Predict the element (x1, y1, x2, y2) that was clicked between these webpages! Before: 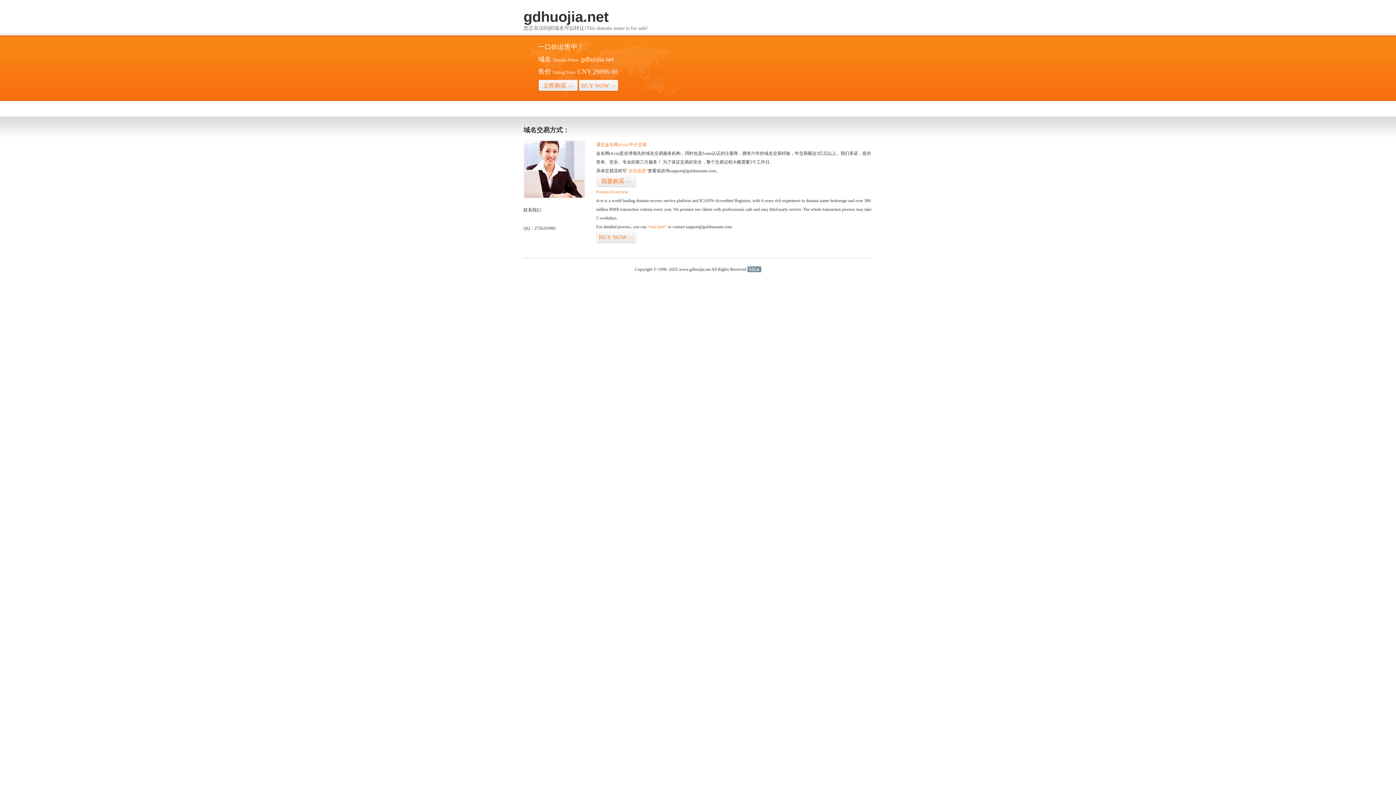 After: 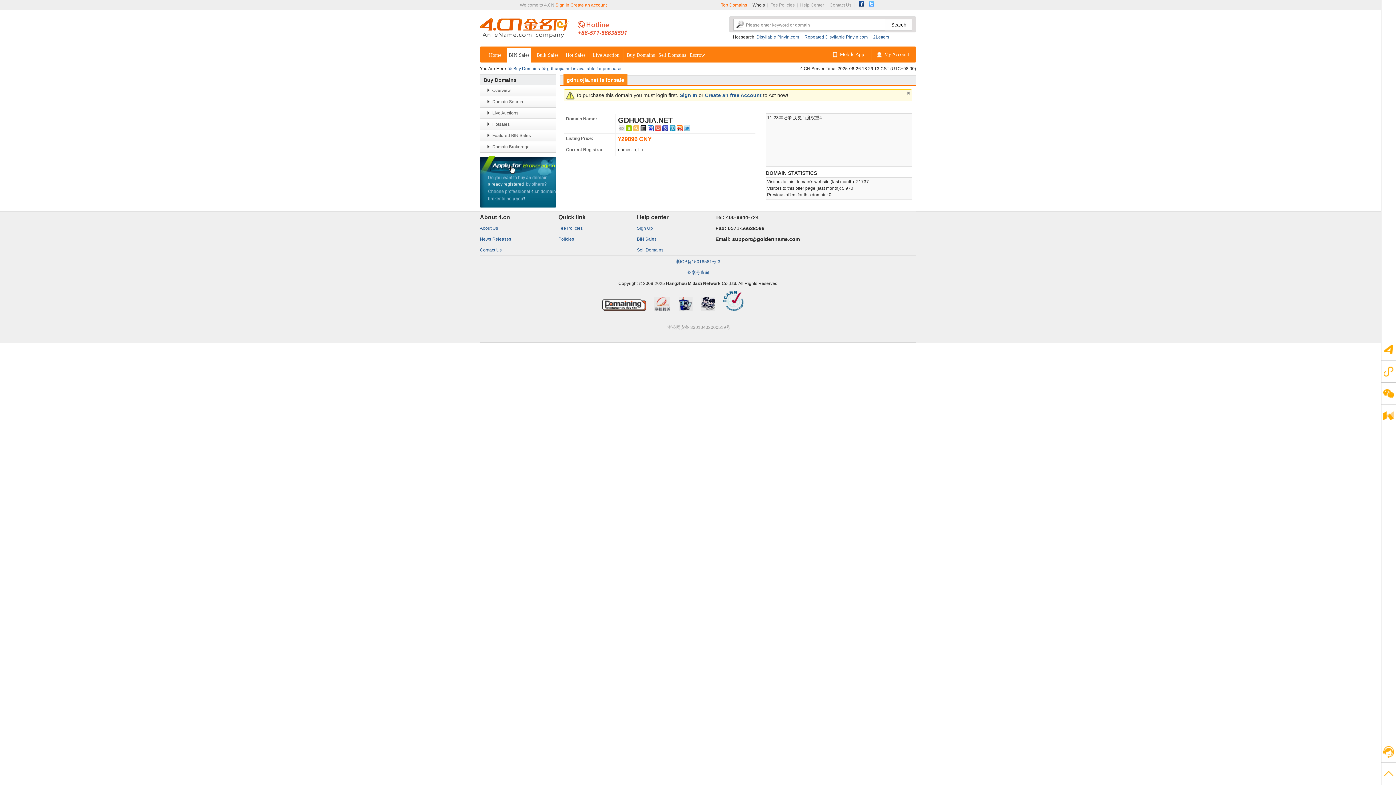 Action: label: 立即购买>> bbox: (538, 79, 578, 92)